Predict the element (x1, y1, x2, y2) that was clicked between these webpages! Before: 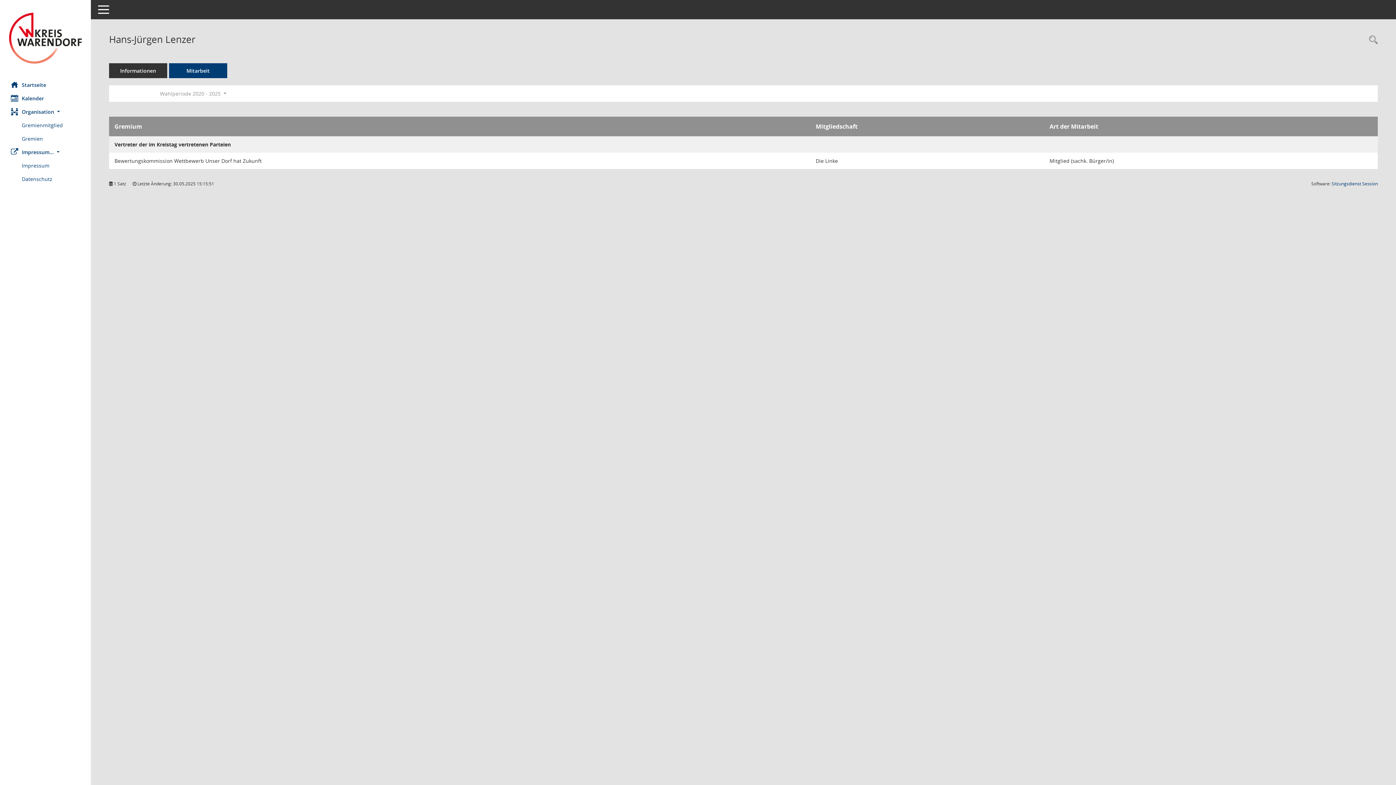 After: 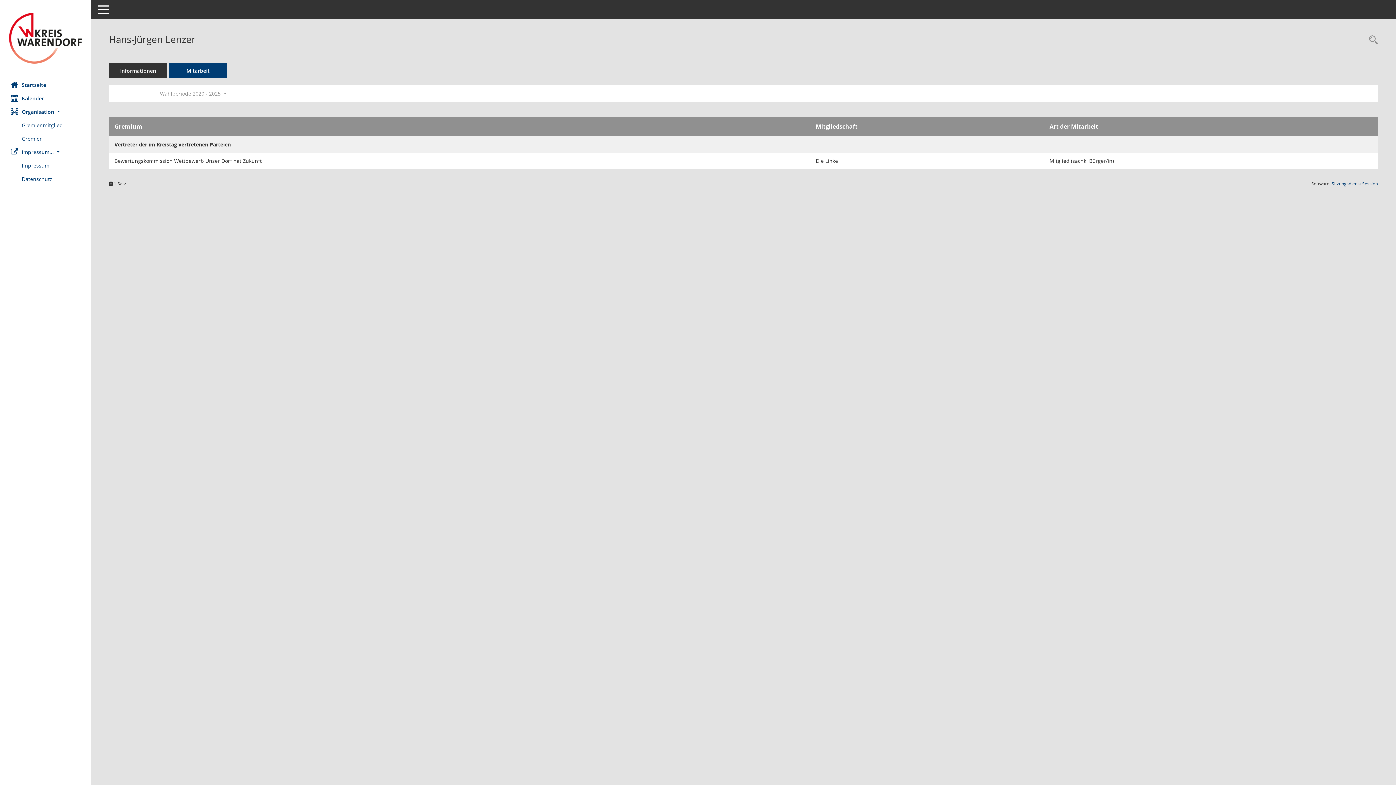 Action: bbox: (169, 63, 227, 78) label: Mitarbeit